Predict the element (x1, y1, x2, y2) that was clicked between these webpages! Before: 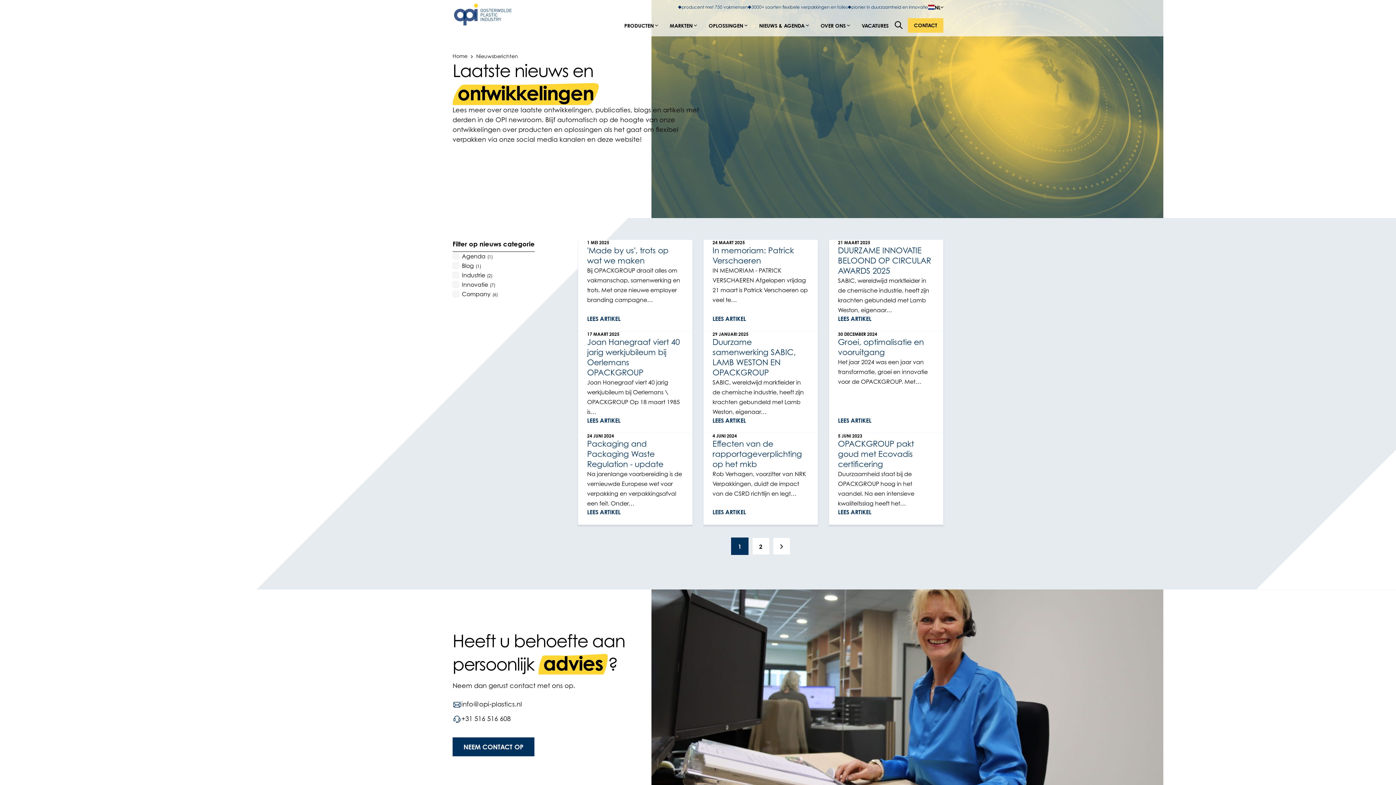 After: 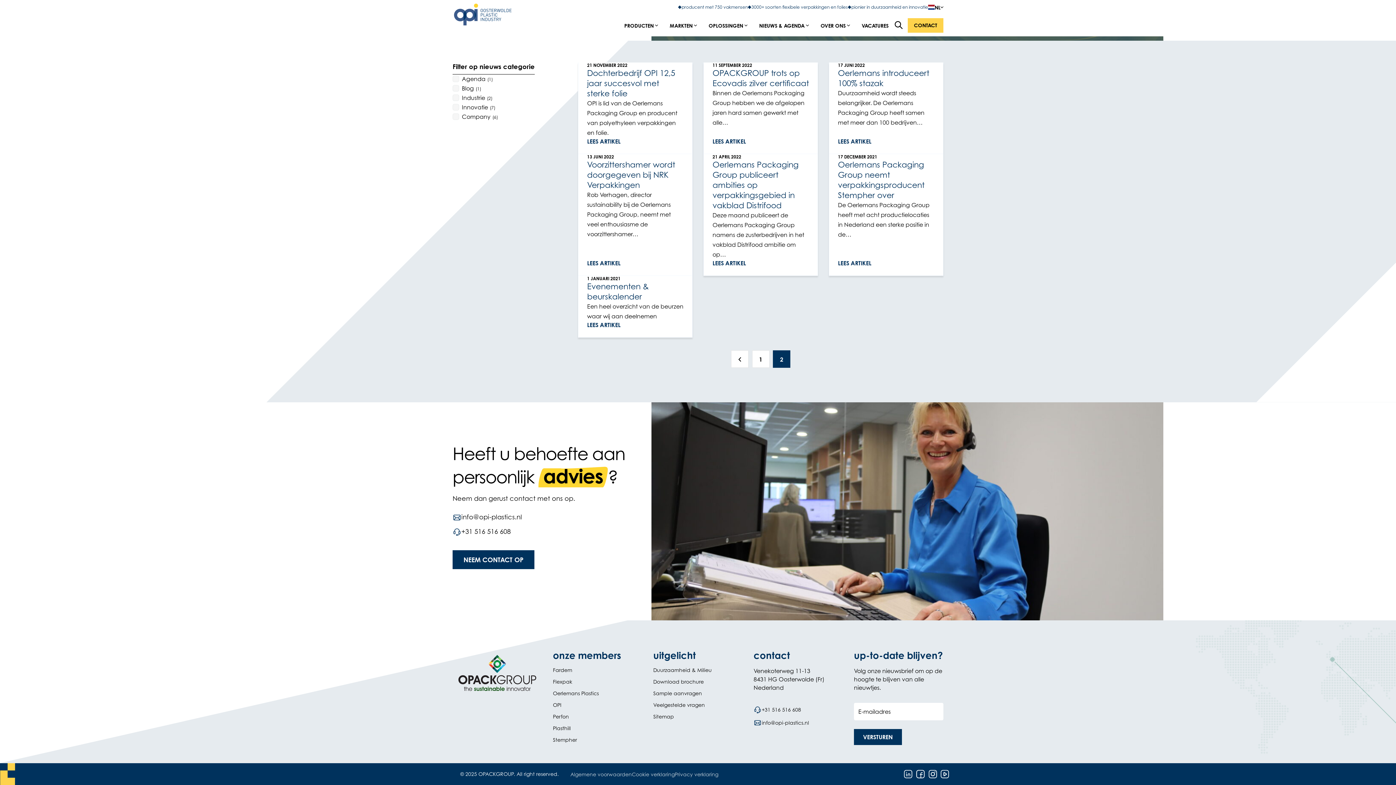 Action: bbox: (773, 537, 790, 555)